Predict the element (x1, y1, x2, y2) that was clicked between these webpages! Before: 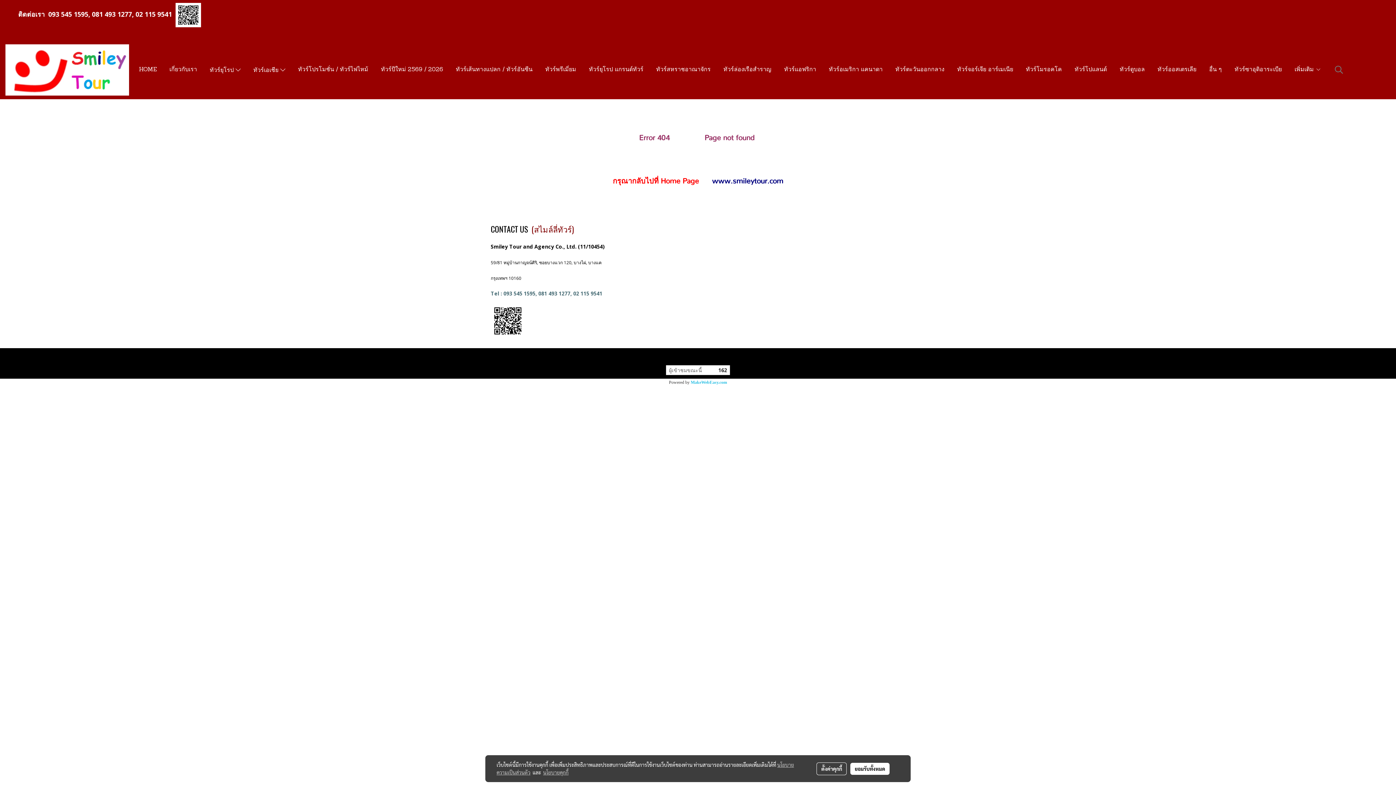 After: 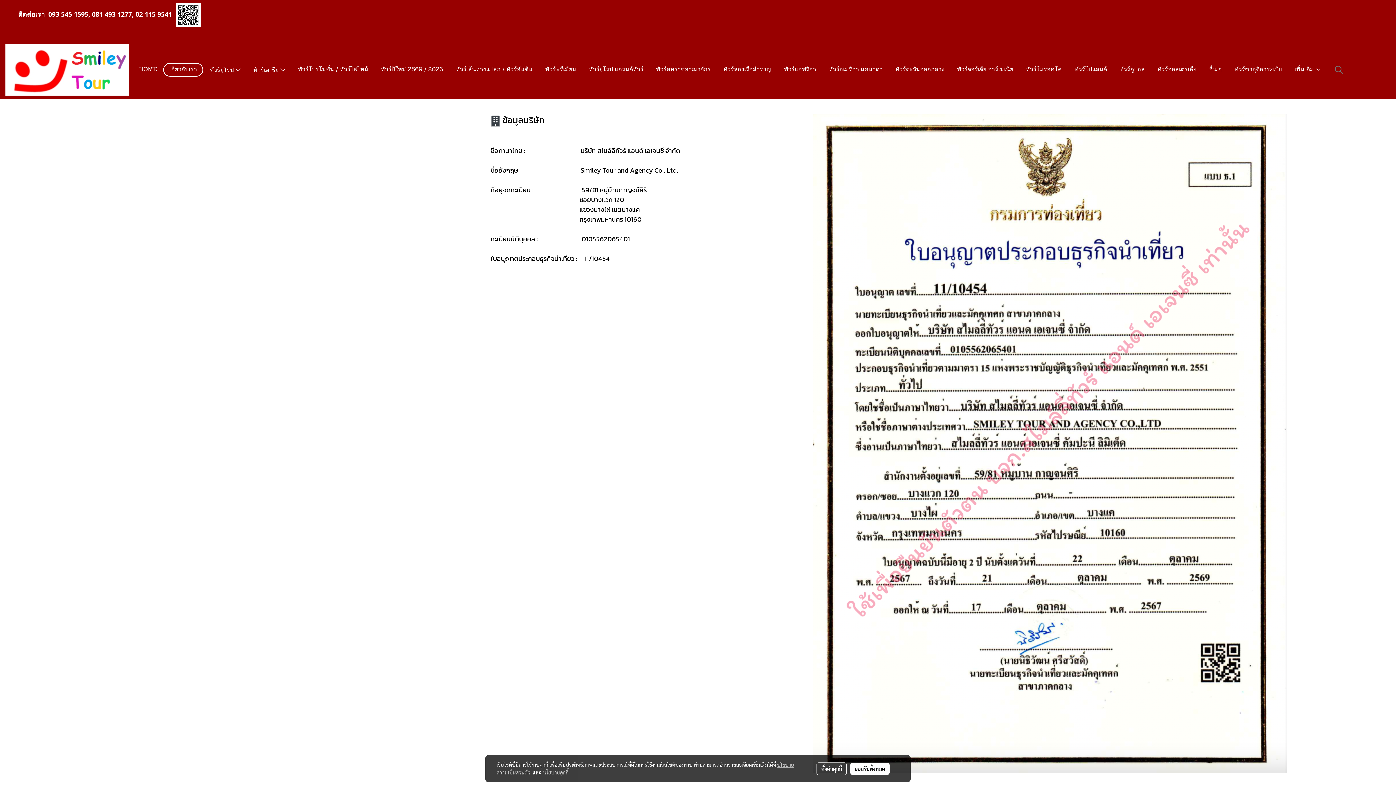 Action: bbox: (163, 62, 203, 76) label: เกี่ยวกับเรา